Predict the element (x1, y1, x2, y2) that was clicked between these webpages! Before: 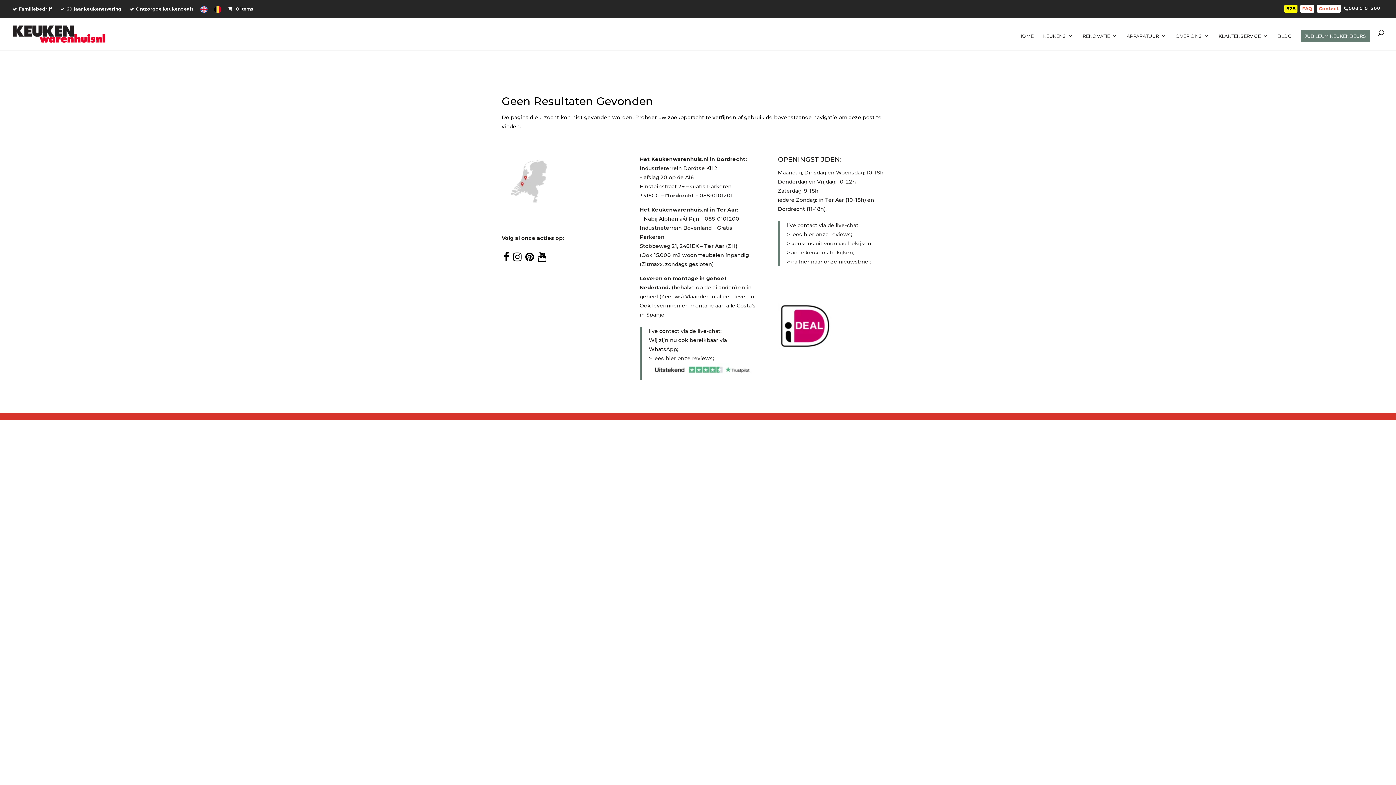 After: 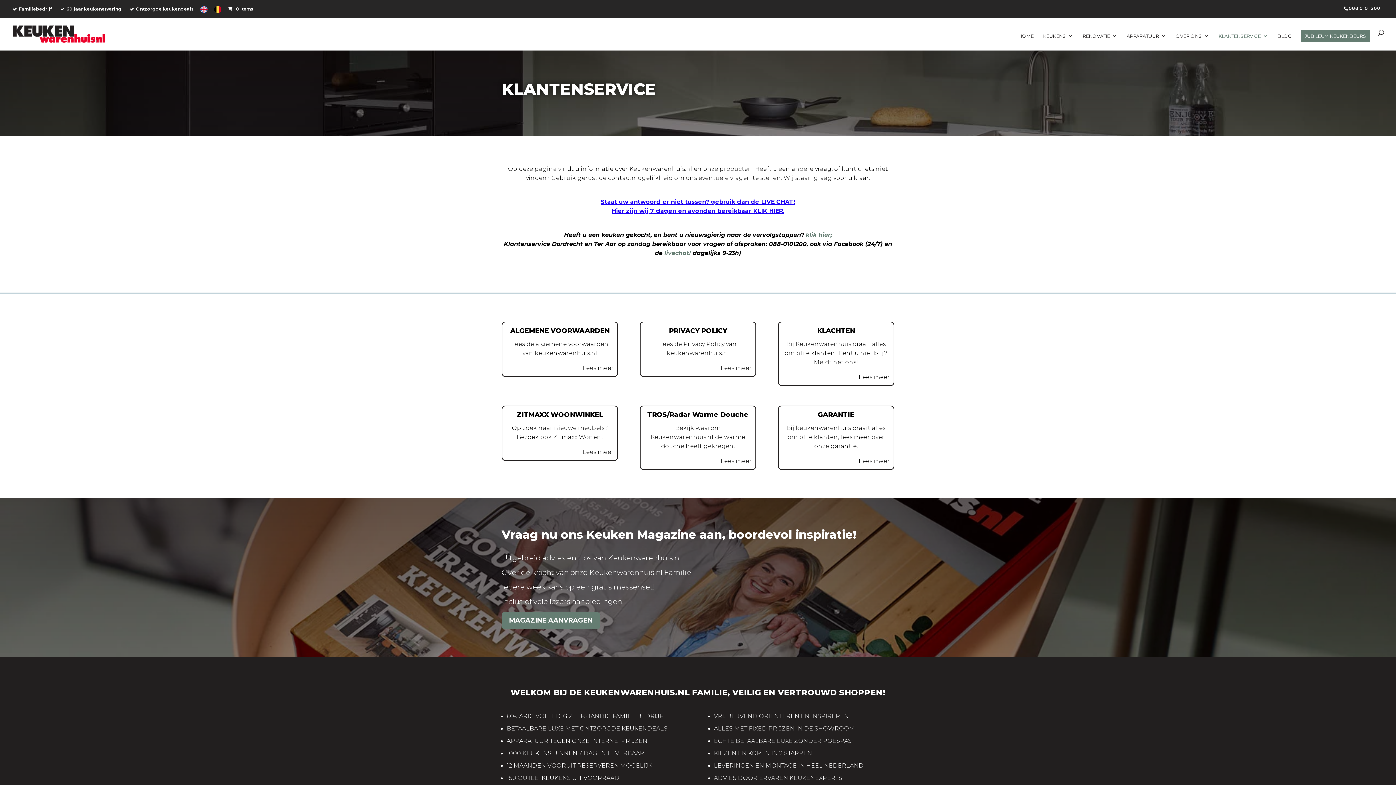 Action: label: KLANTENSERVICE bbox: (1218, 33, 1268, 50)